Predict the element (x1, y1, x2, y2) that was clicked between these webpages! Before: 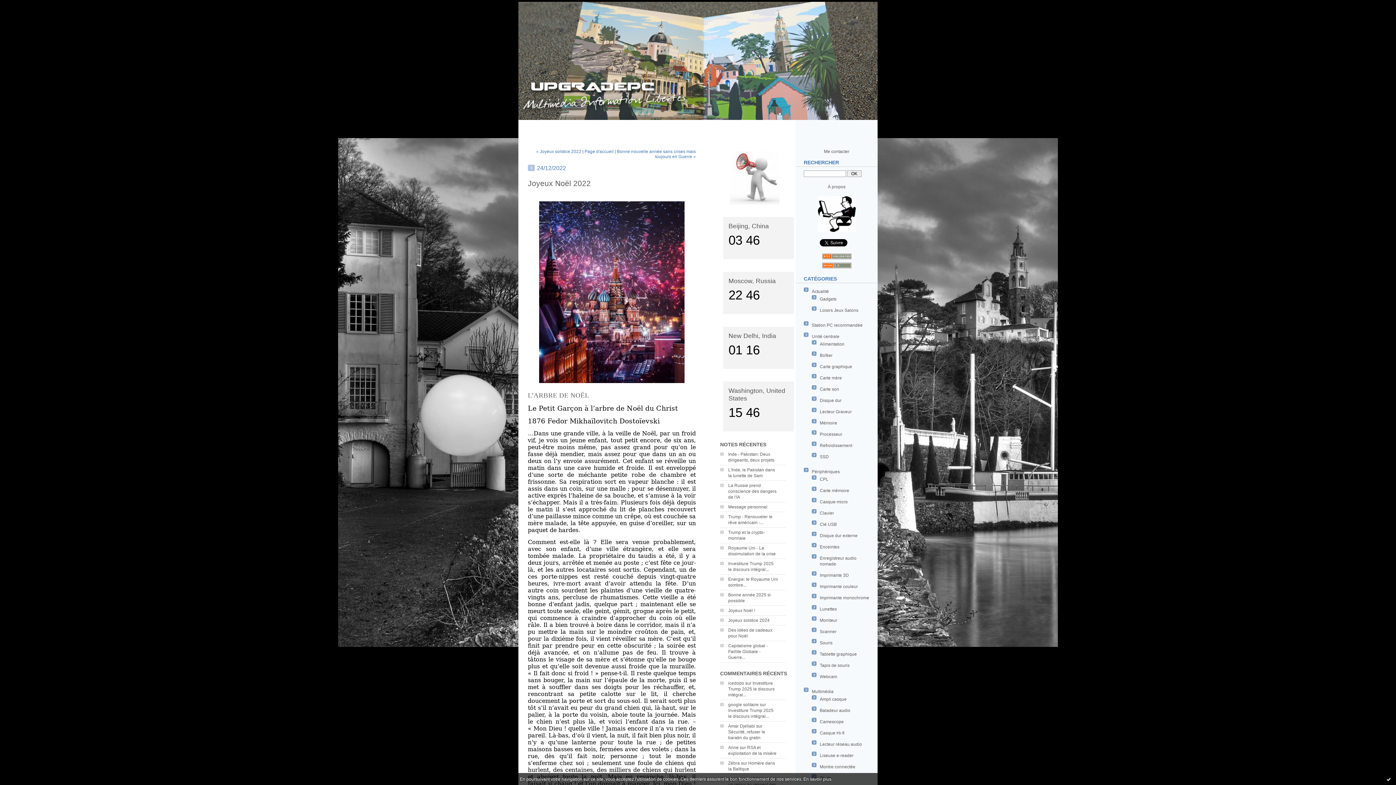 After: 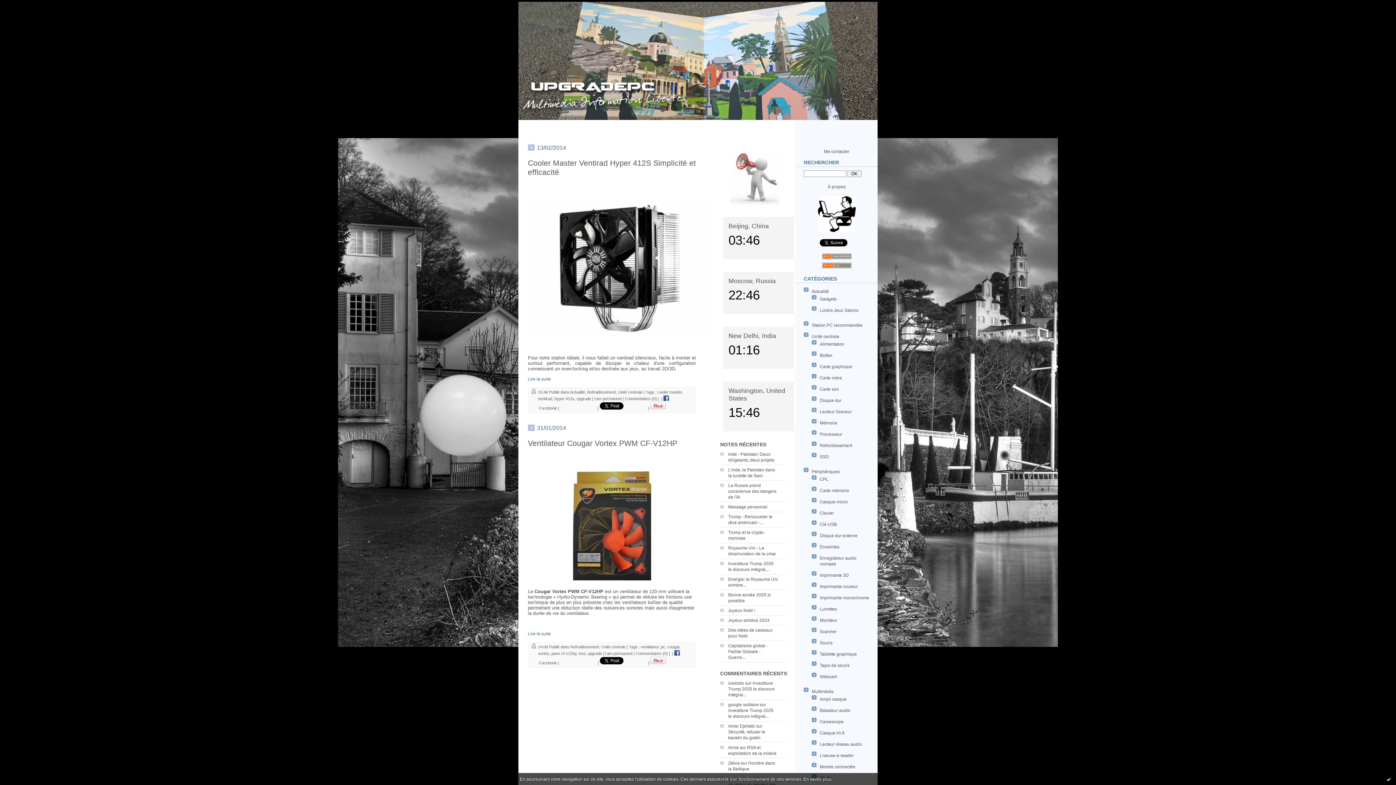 Action: label: Refroidissement bbox: (820, 443, 852, 448)